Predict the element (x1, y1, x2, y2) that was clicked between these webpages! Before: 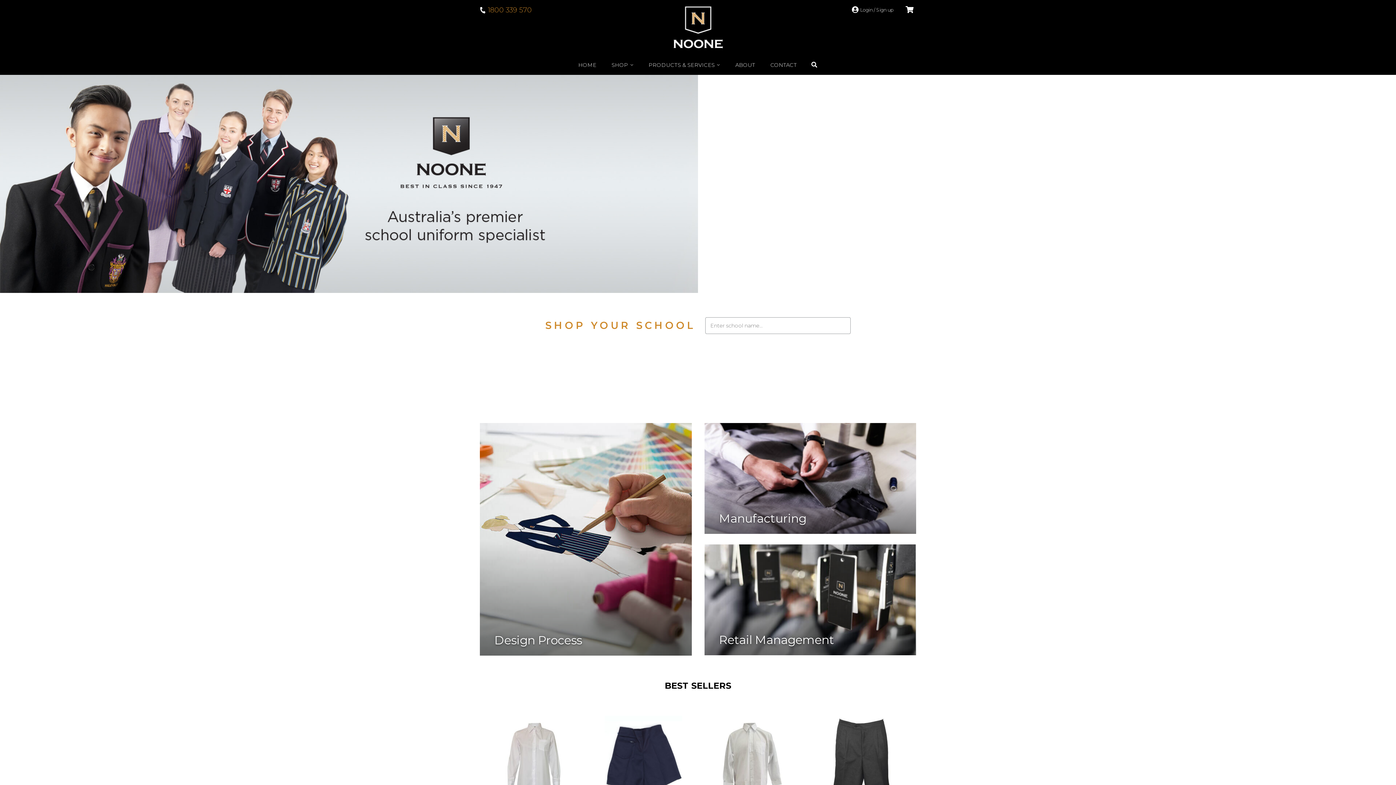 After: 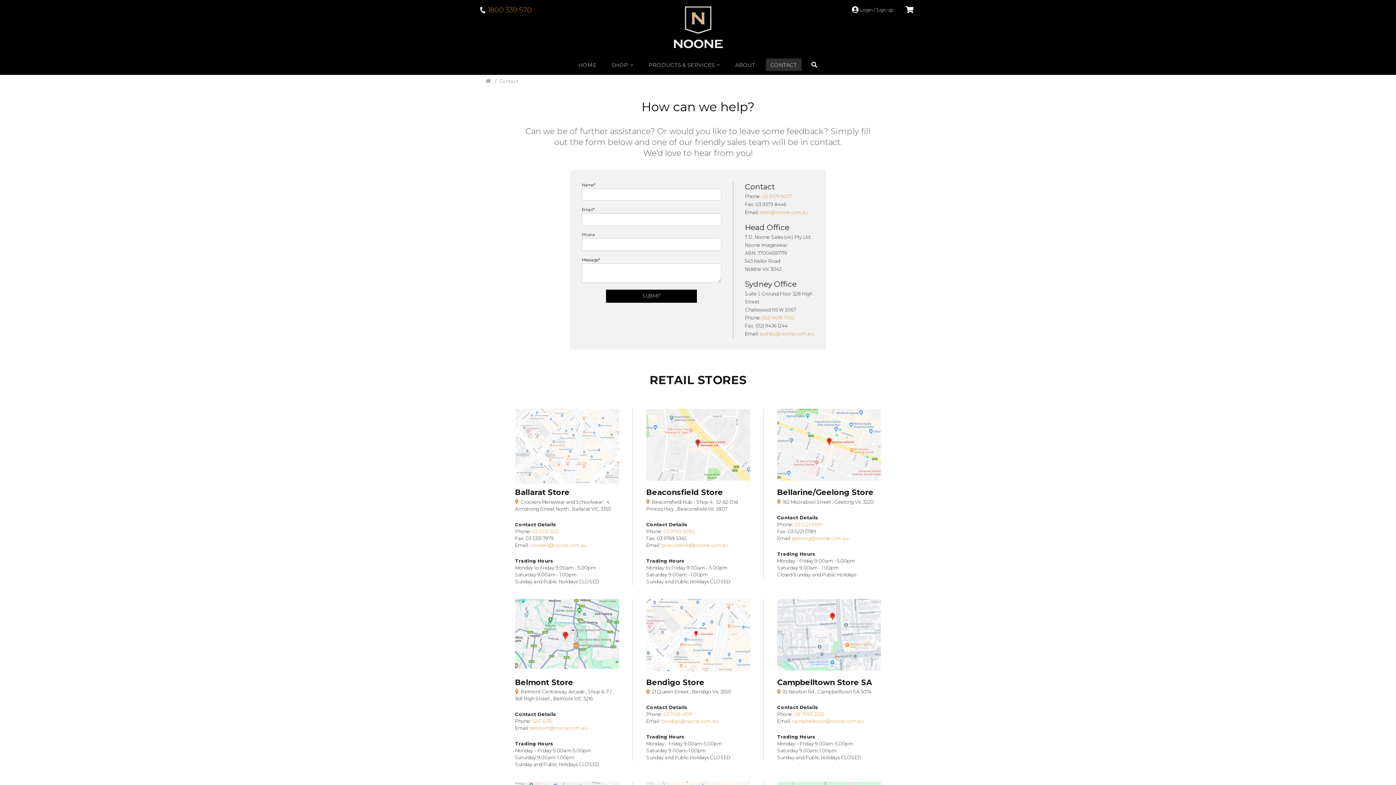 Action: bbox: (766, 58, 801, 70) label: CONTACT